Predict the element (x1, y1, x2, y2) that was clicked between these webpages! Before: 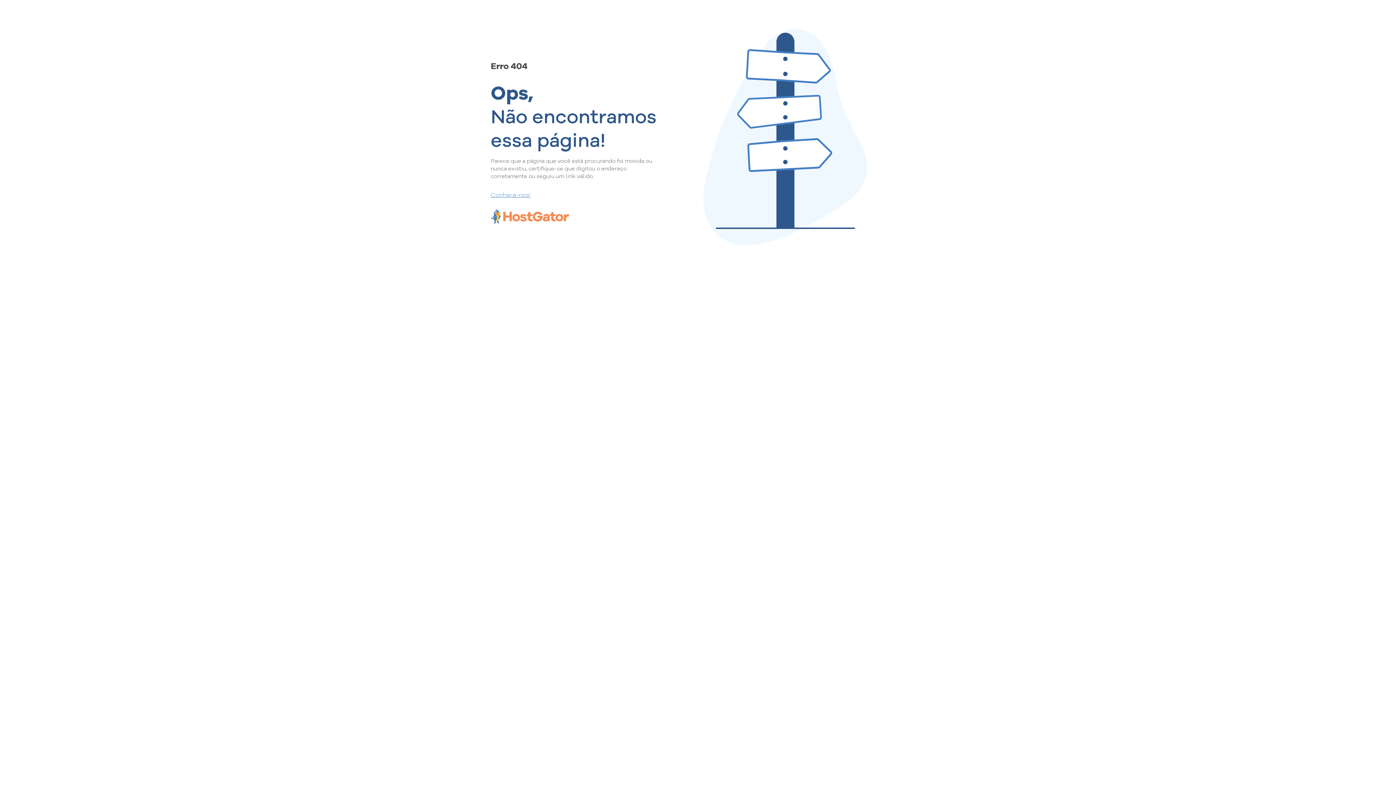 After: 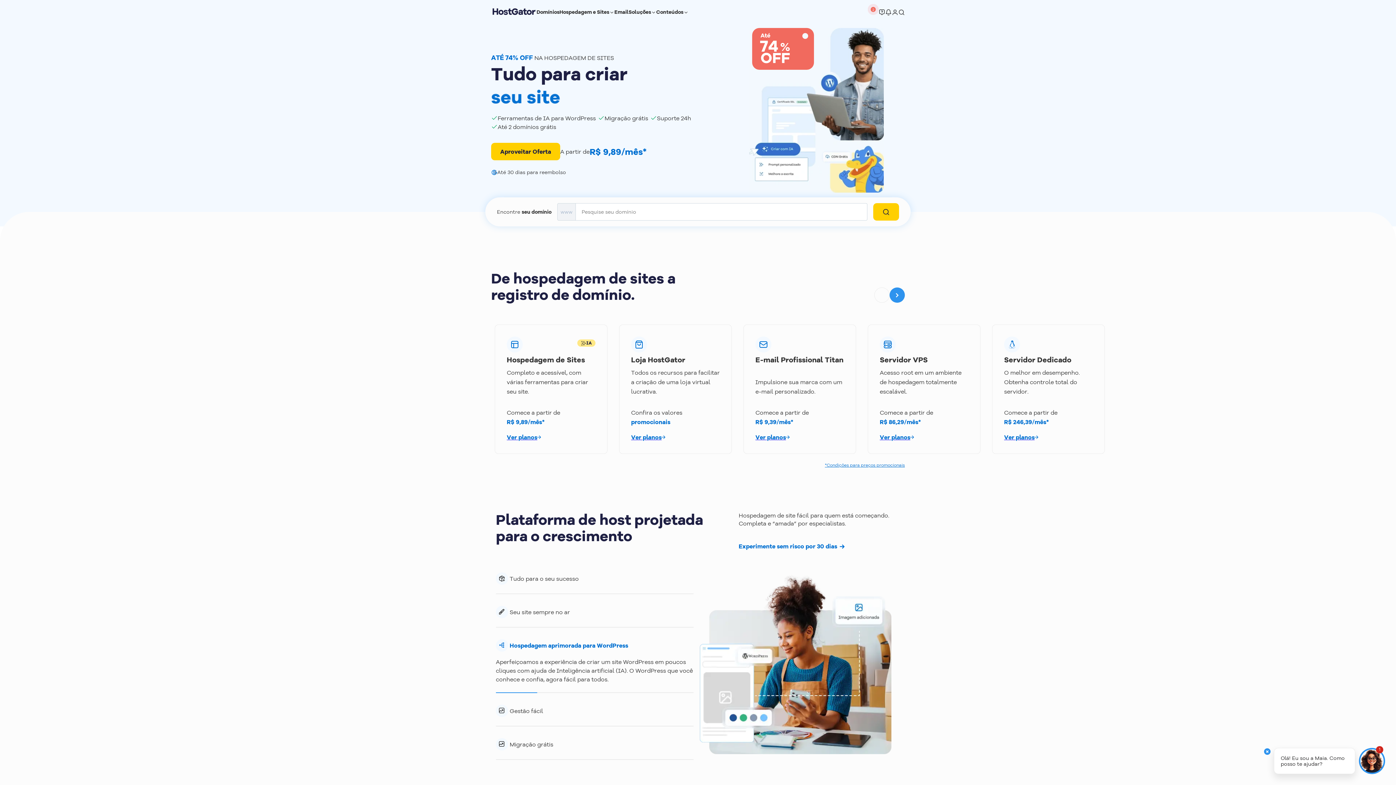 Action: label: Conheça-nos! bbox: (490, 190, 657, 198)